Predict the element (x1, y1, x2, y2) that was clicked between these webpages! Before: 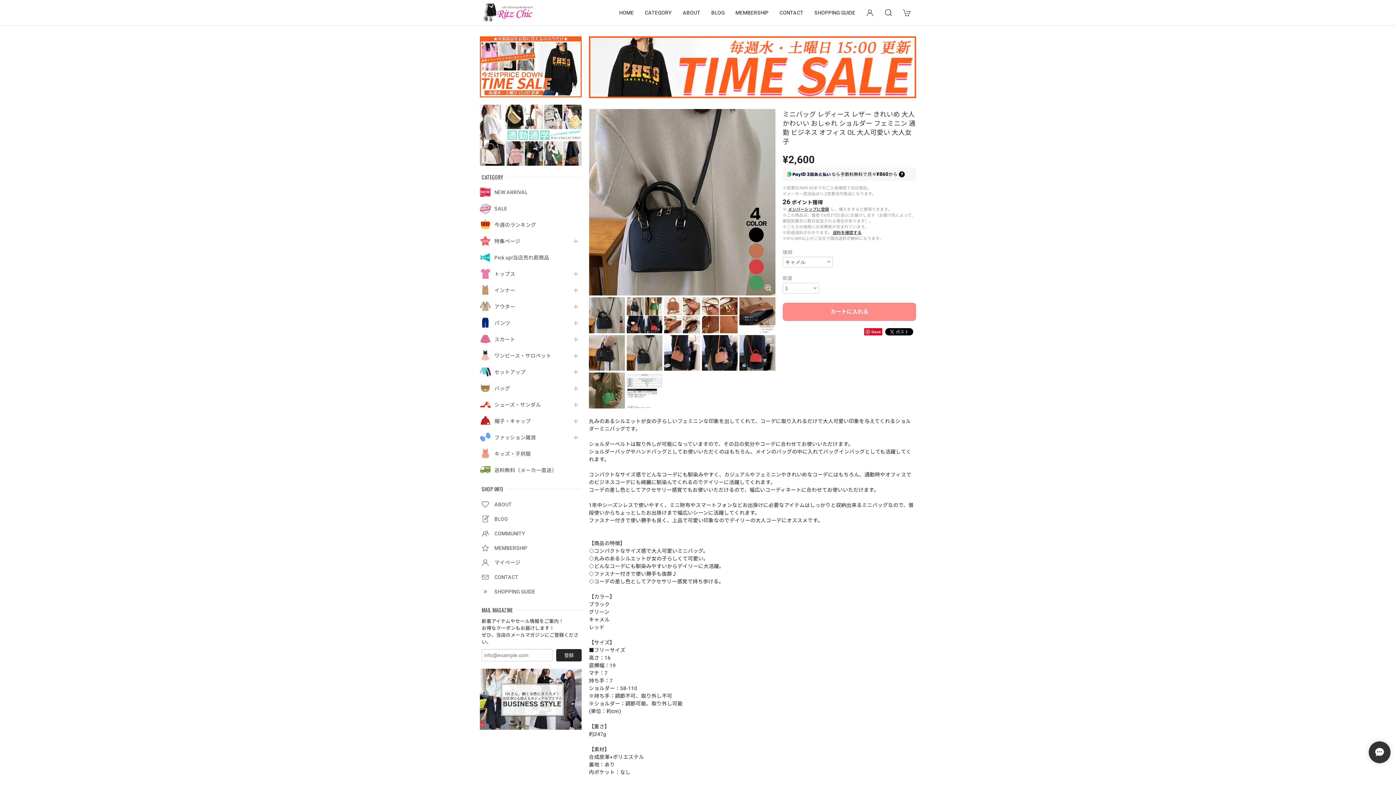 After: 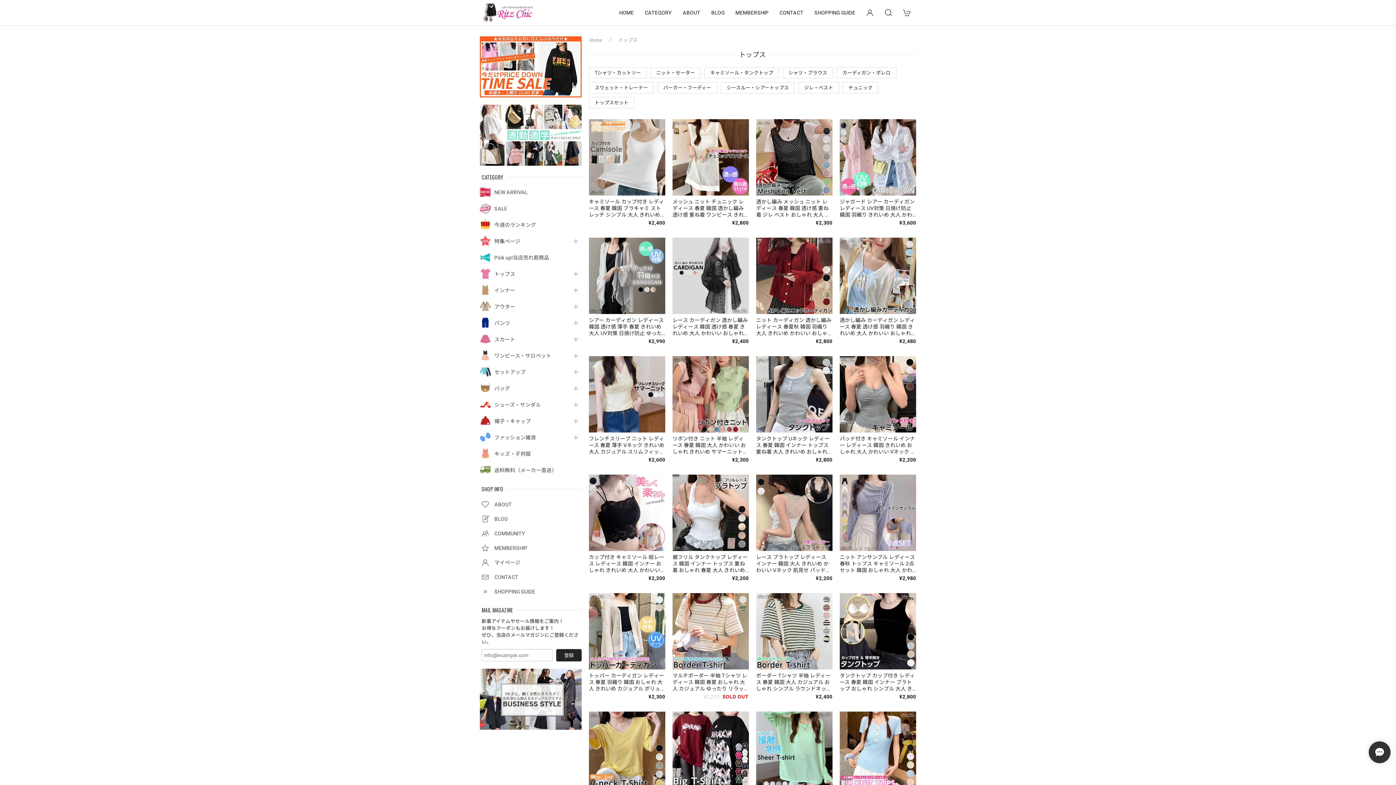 Action: bbox: (494, 271, 567, 277) label: トップス